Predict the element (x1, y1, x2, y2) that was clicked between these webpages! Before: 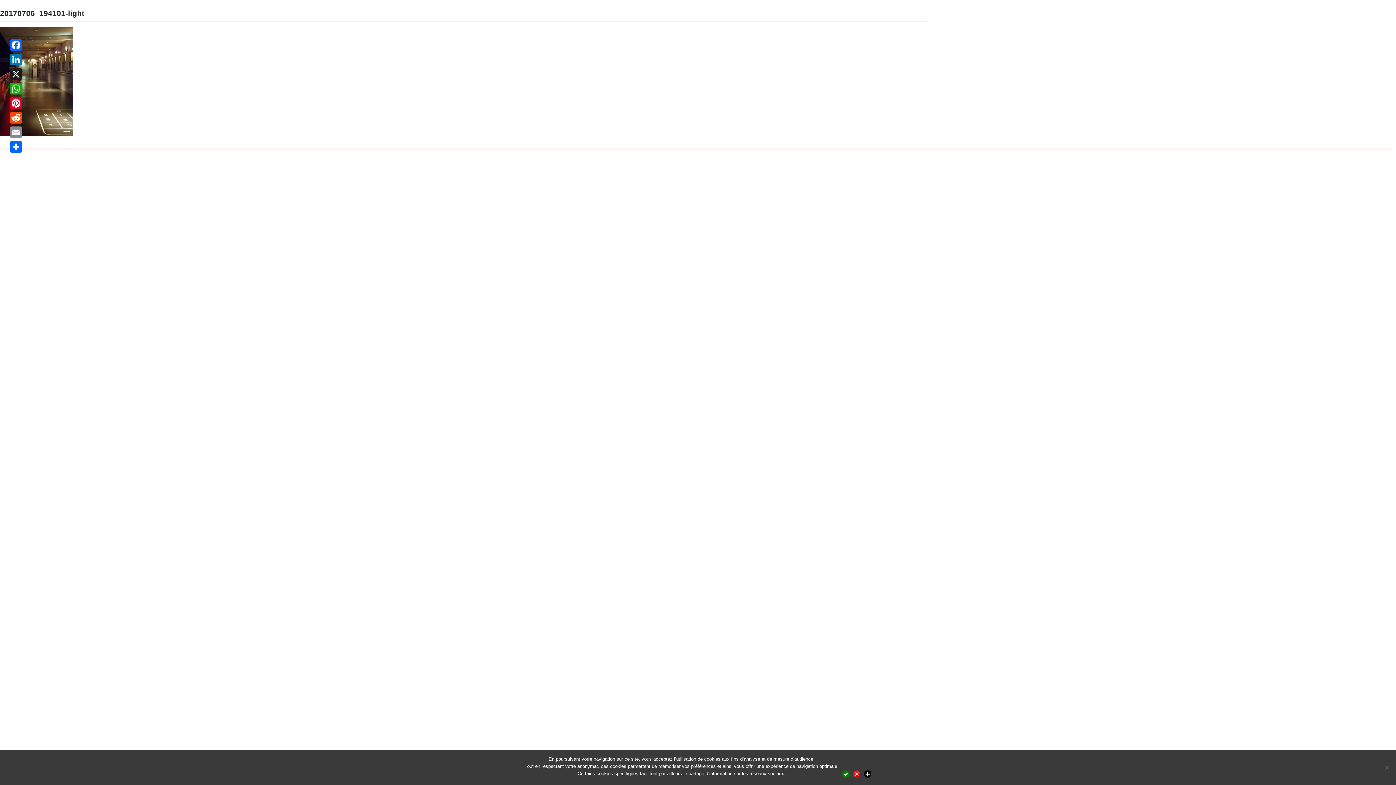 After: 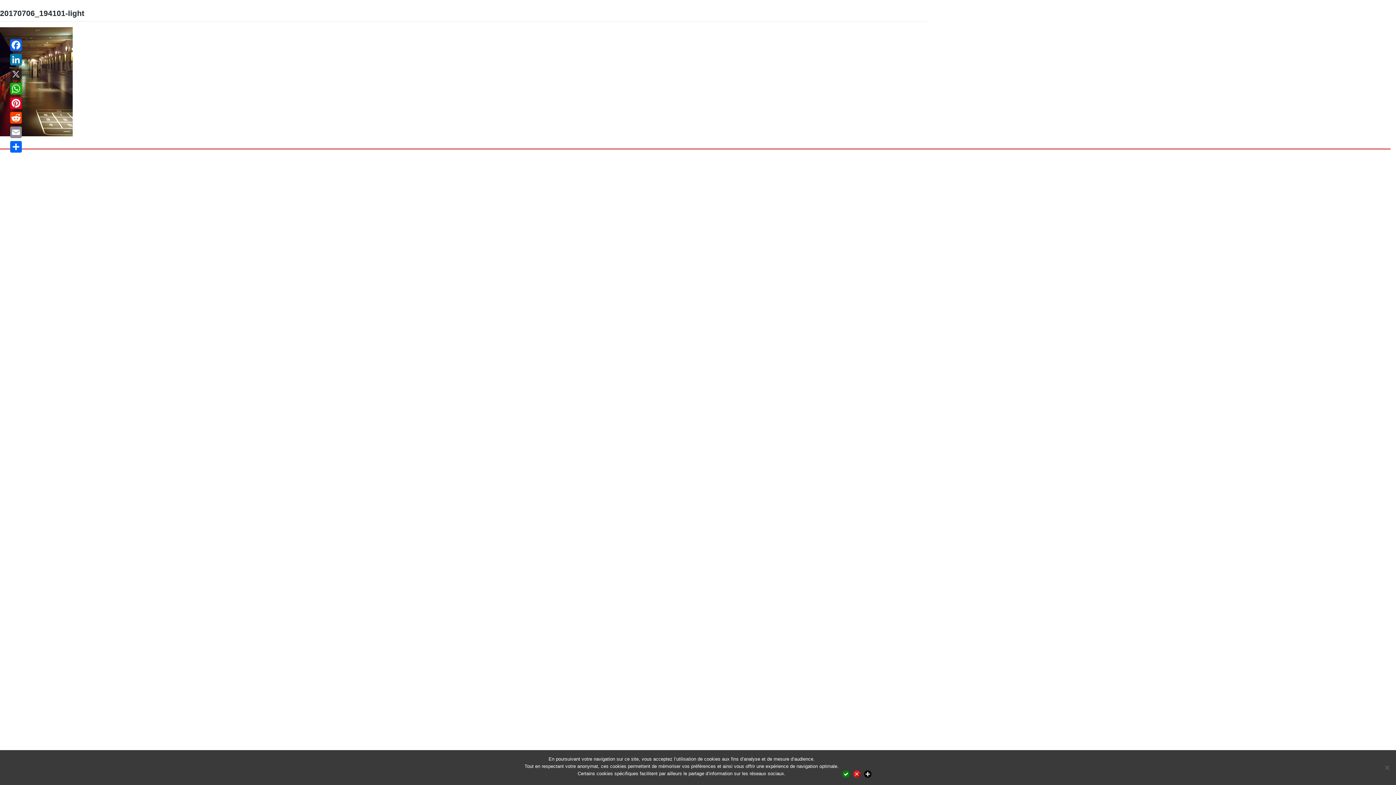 Action: bbox: (8, 66, 23, 81) label: X